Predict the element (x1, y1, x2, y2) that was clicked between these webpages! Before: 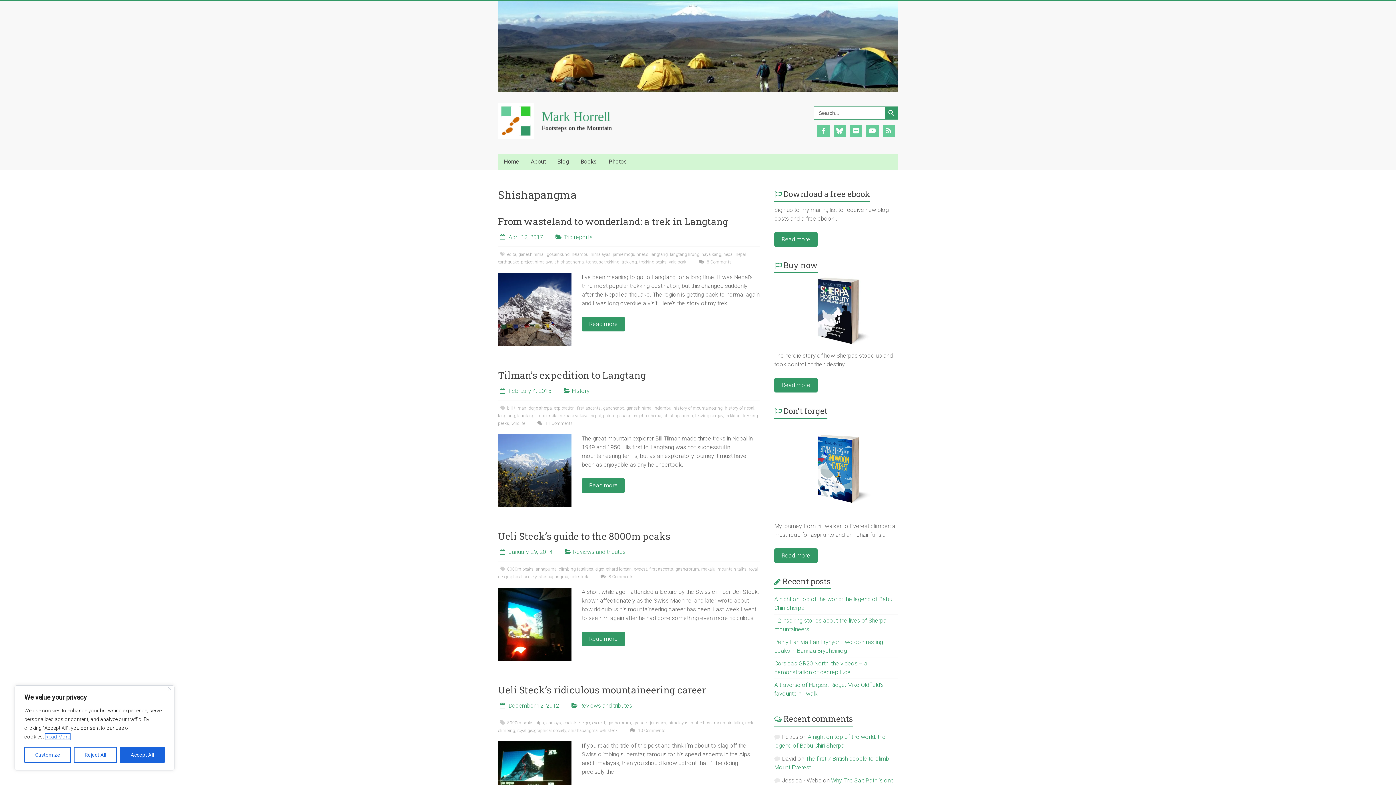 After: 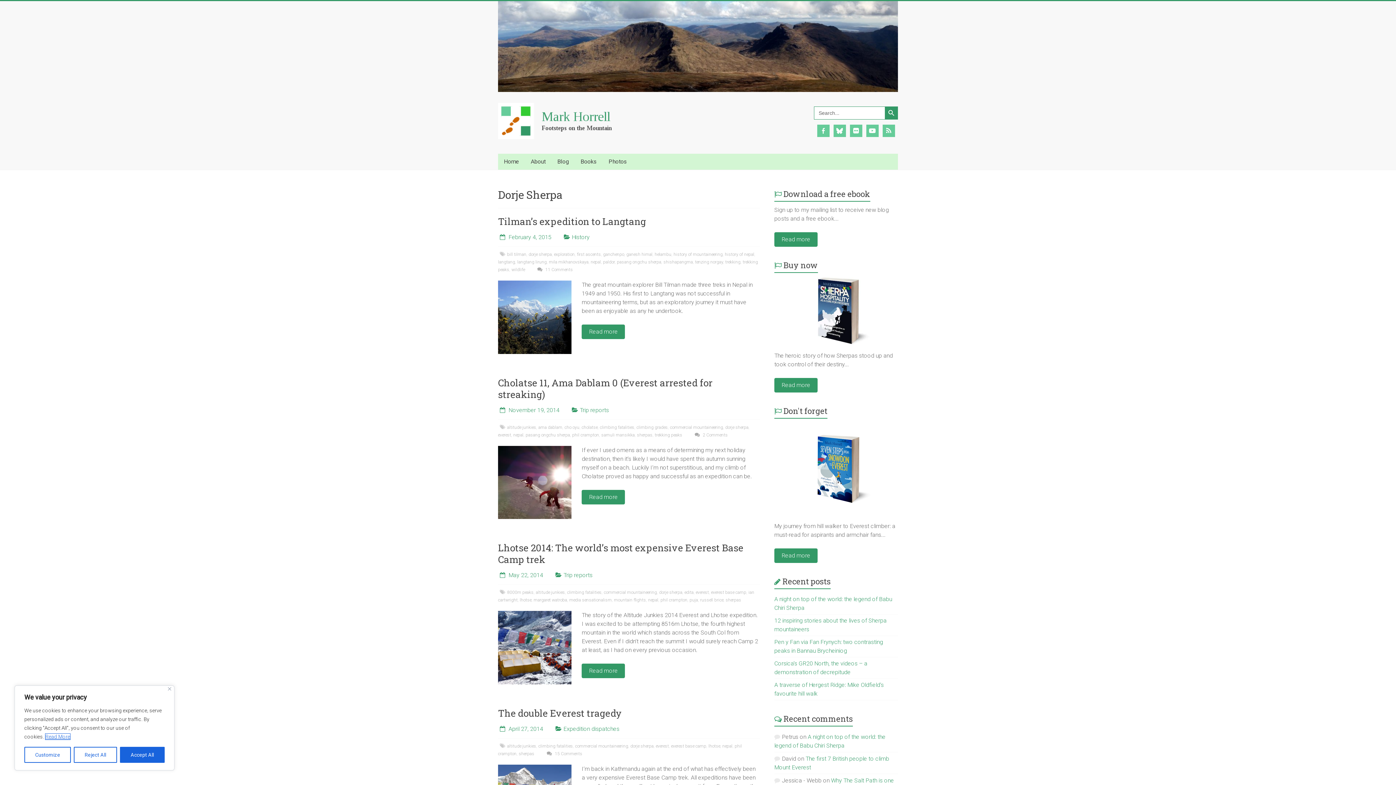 Action: label: dorje sherpa bbox: (528, 405, 552, 410)